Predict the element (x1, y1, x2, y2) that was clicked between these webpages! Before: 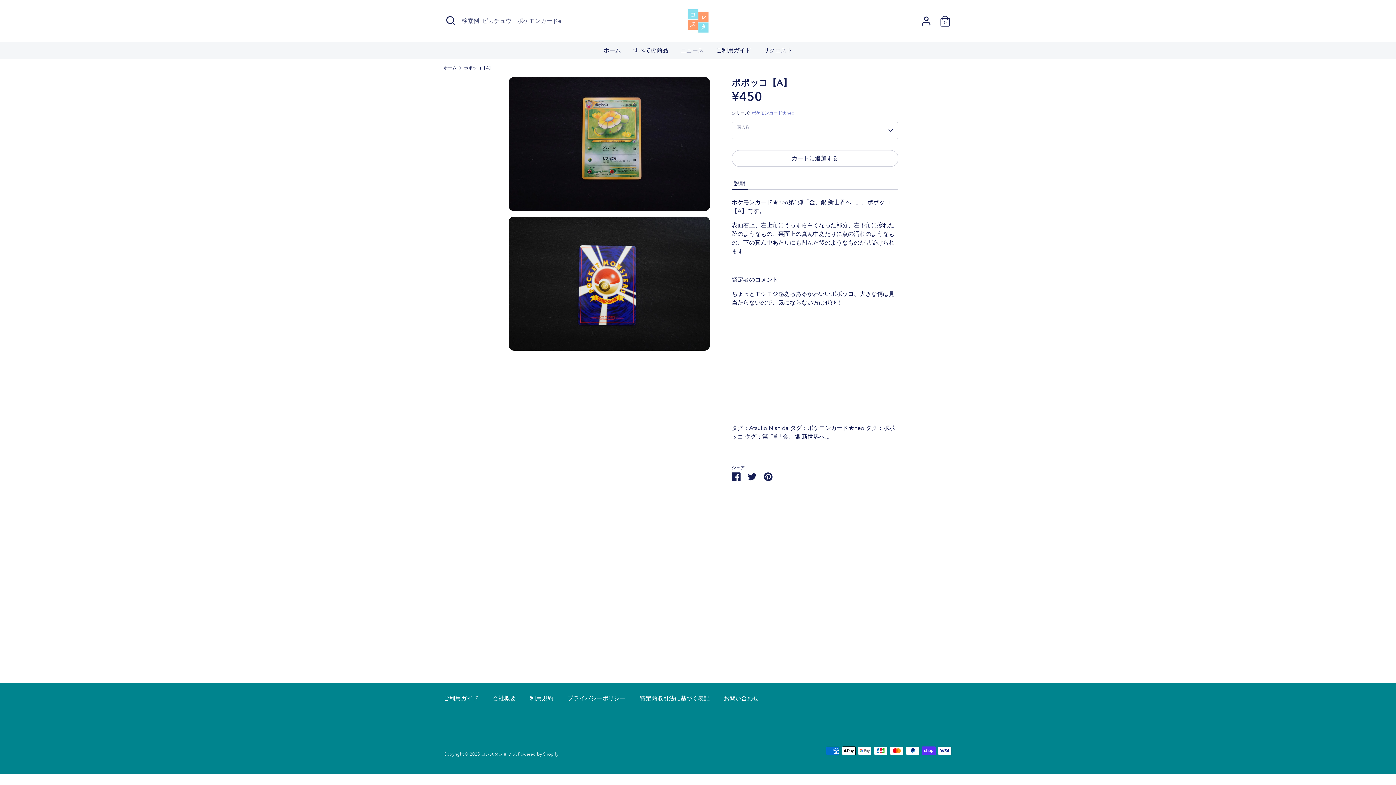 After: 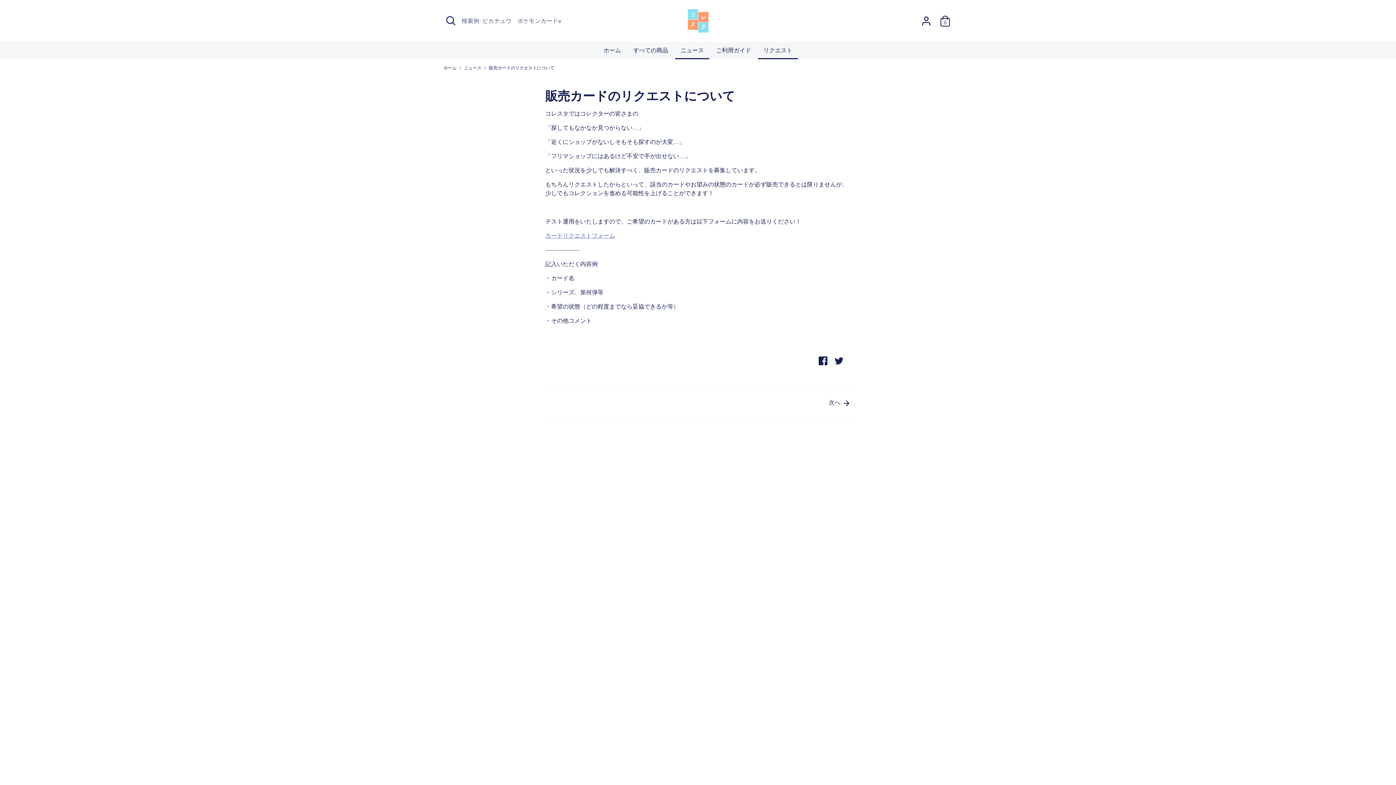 Action: label: リクエスト bbox: (758, 46, 798, 59)